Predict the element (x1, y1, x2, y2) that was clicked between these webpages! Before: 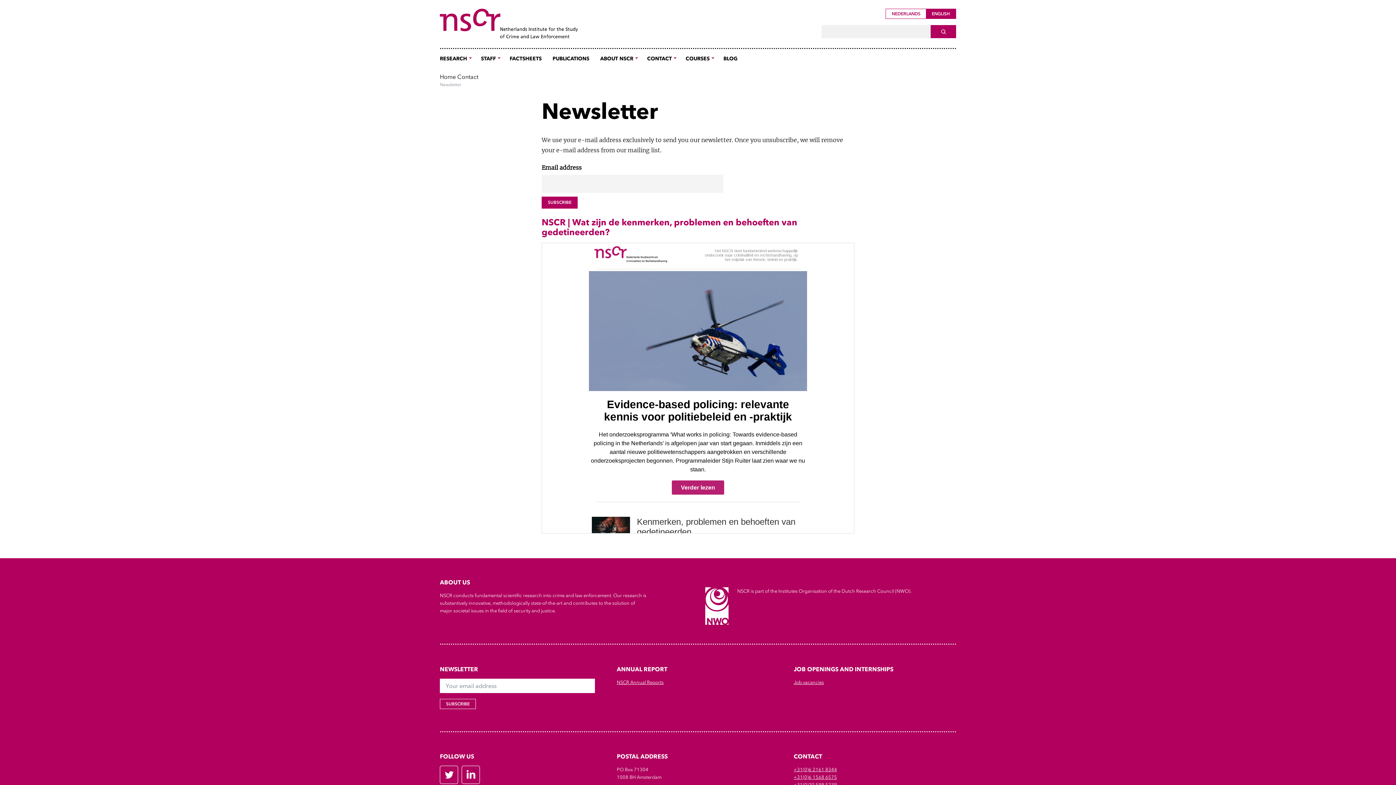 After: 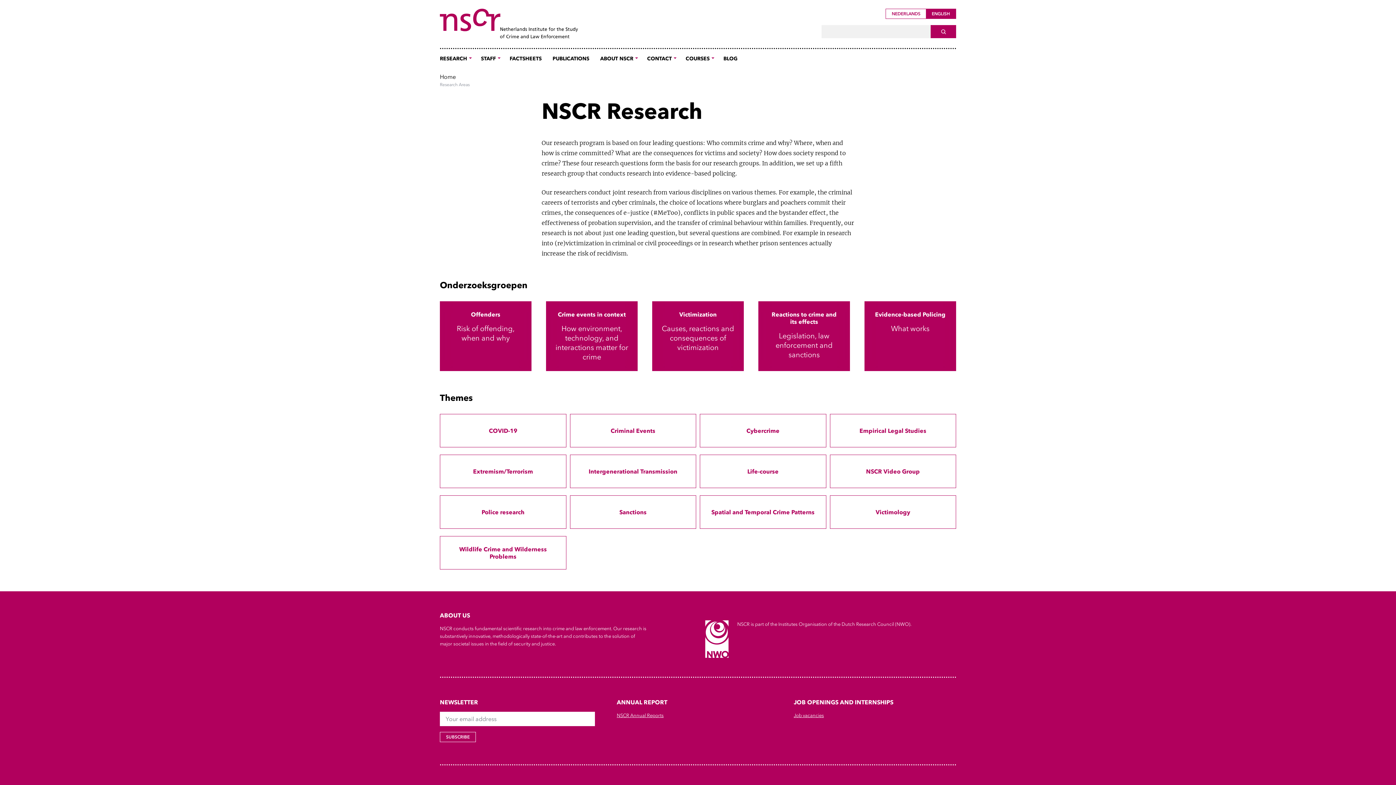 Action: label: RESEARCH bbox: (434, 51, 475, 65)